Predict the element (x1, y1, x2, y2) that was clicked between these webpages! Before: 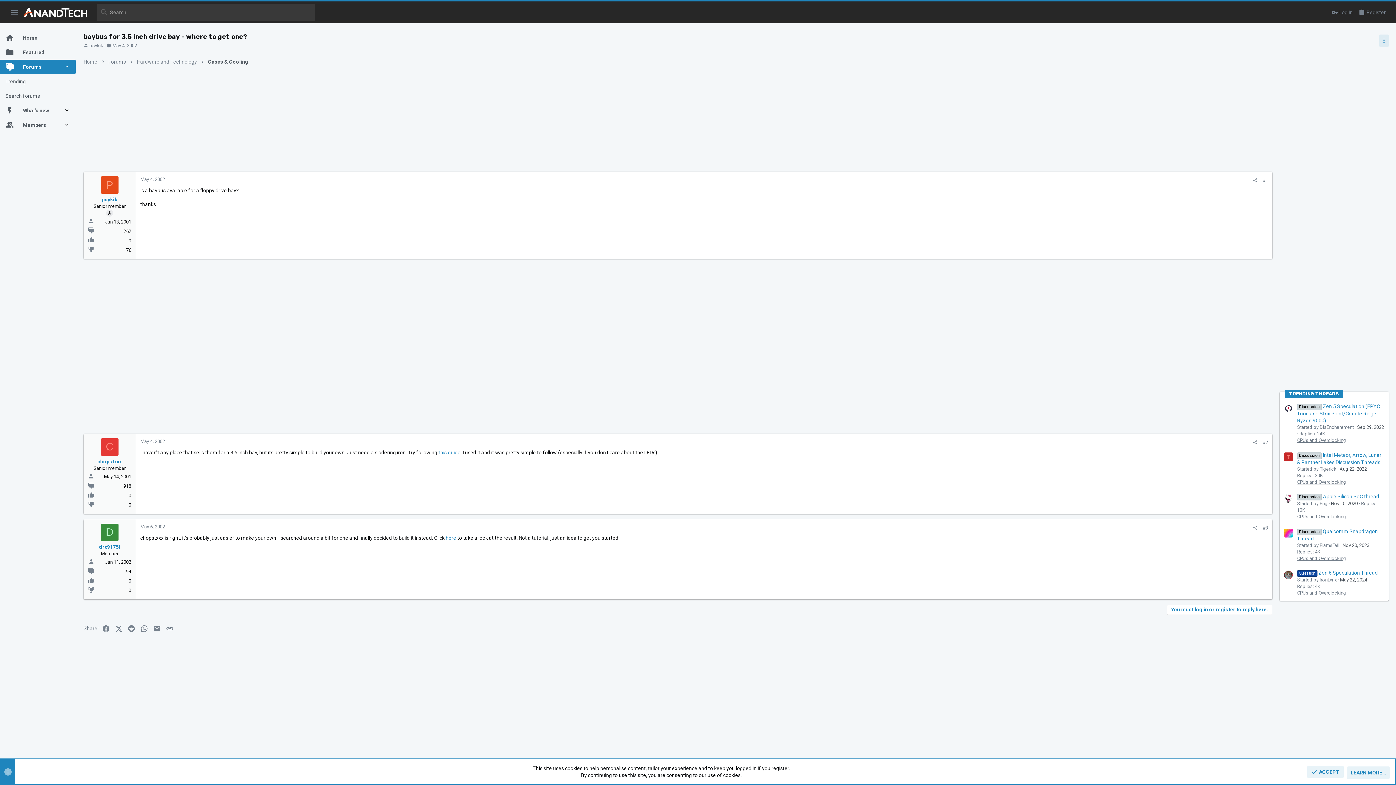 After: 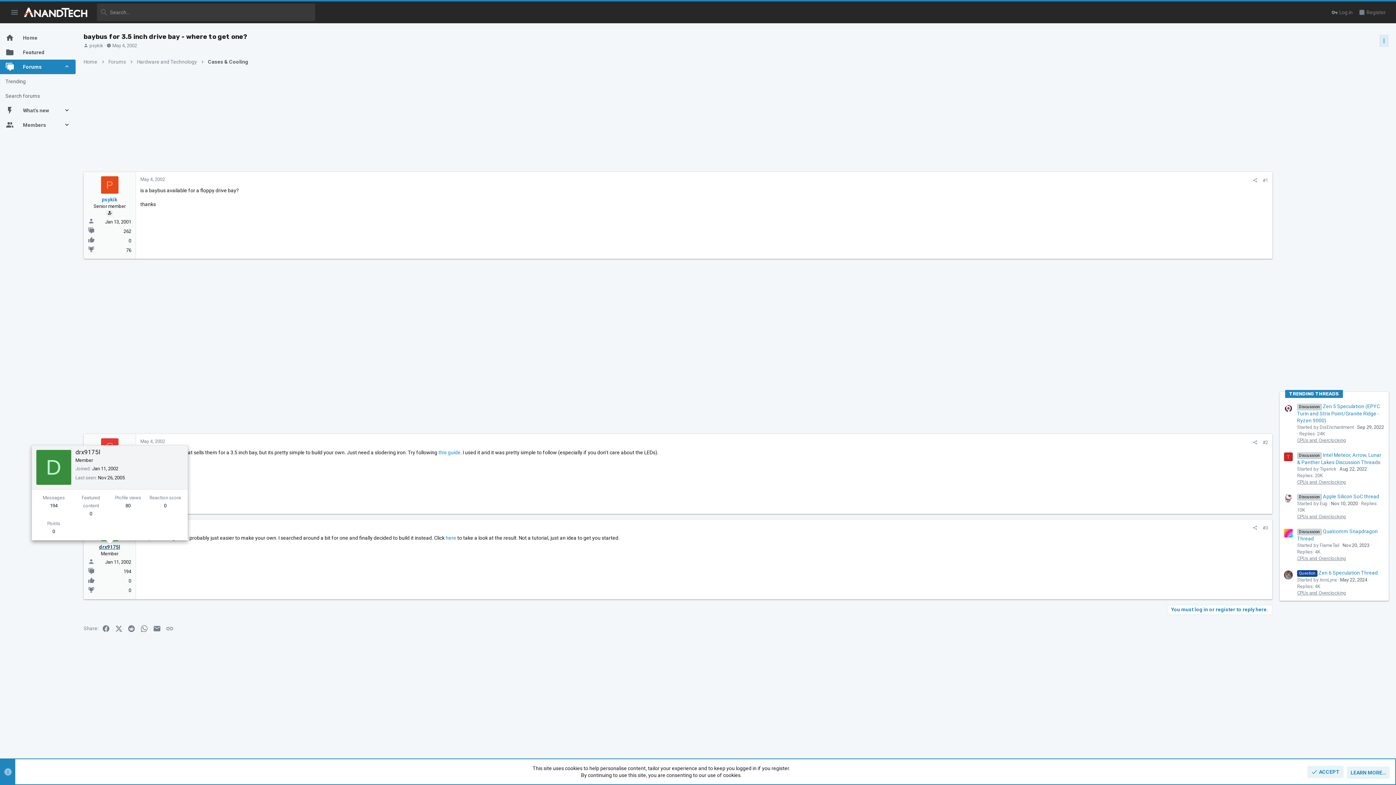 Action: bbox: (99, 544, 120, 550) label: drx9175l